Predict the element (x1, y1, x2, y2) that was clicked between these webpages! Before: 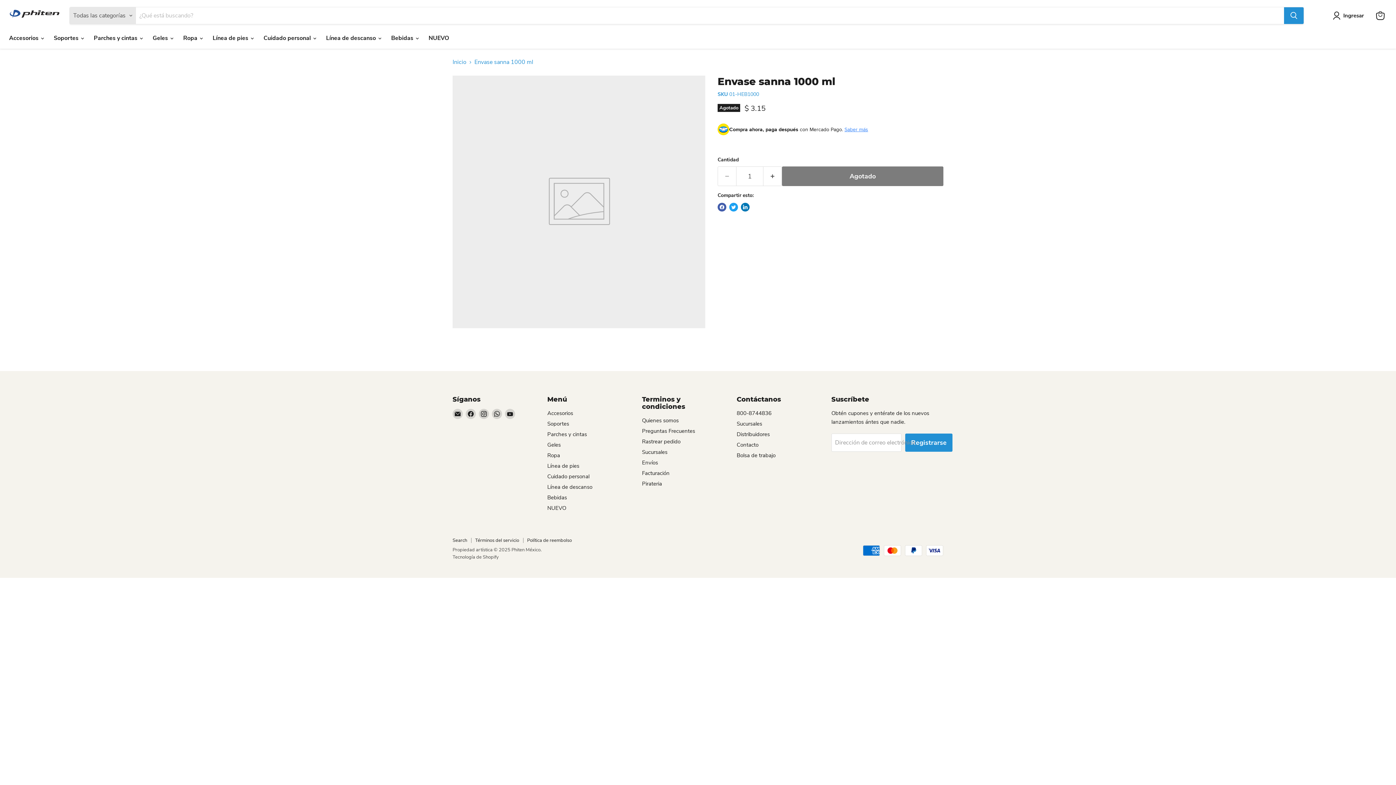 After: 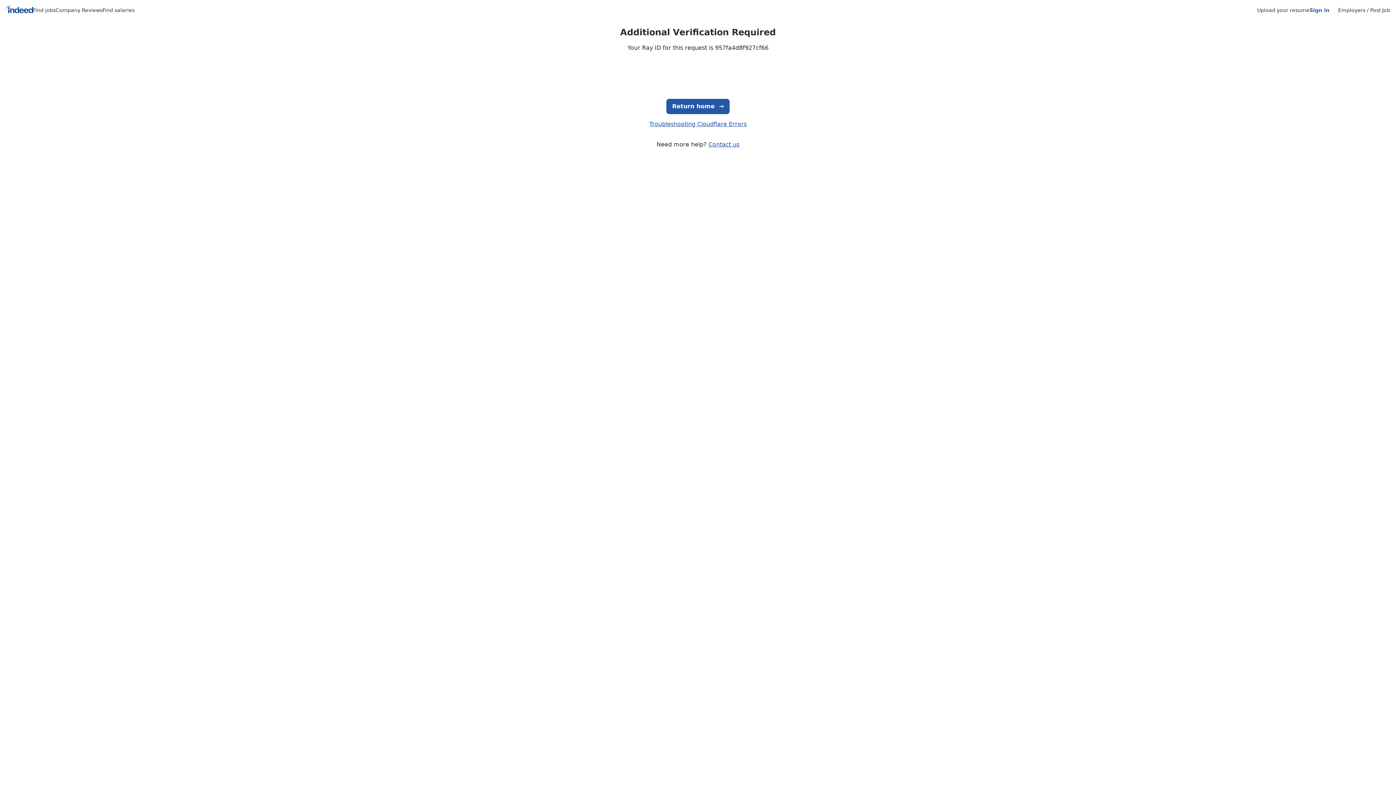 Action: label: Bolsa de trabajo bbox: (736, 452, 775, 459)